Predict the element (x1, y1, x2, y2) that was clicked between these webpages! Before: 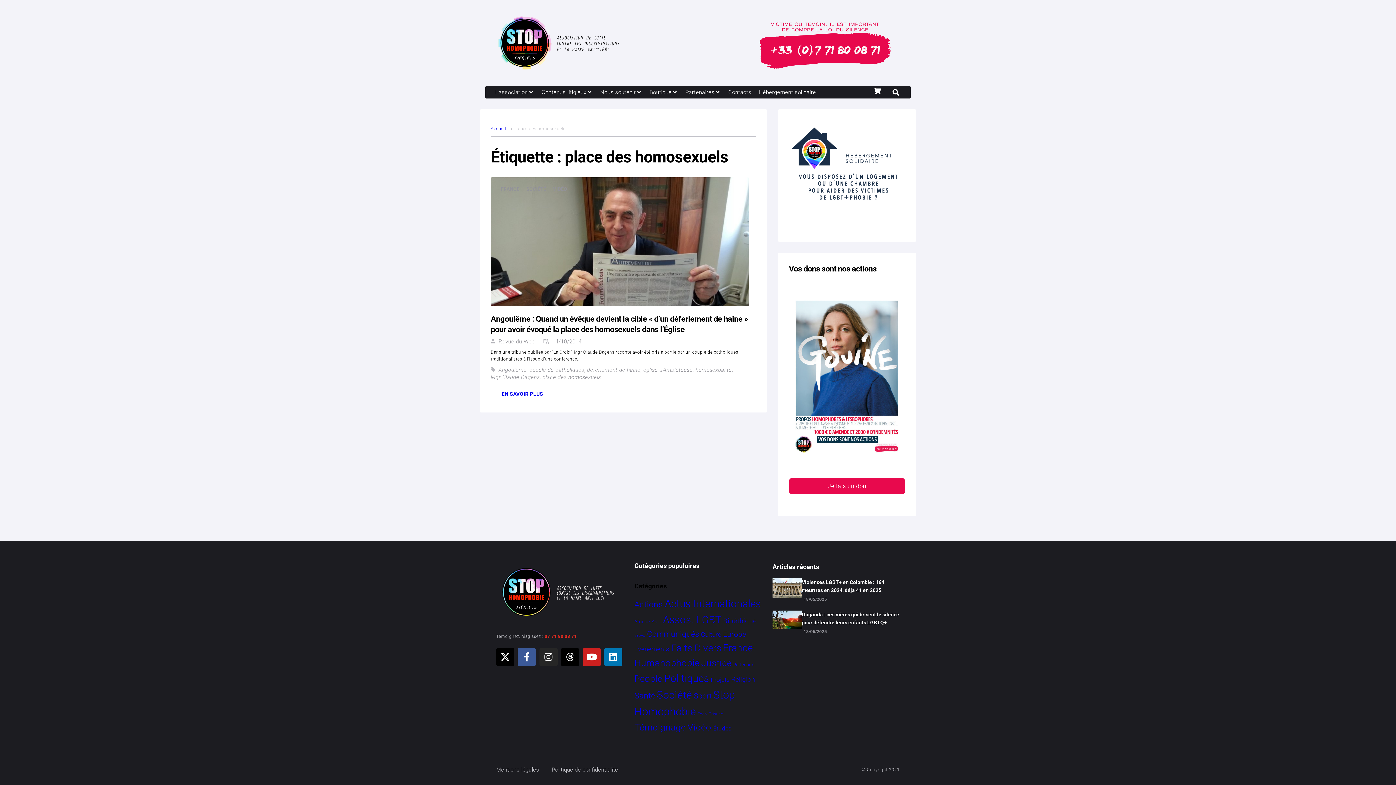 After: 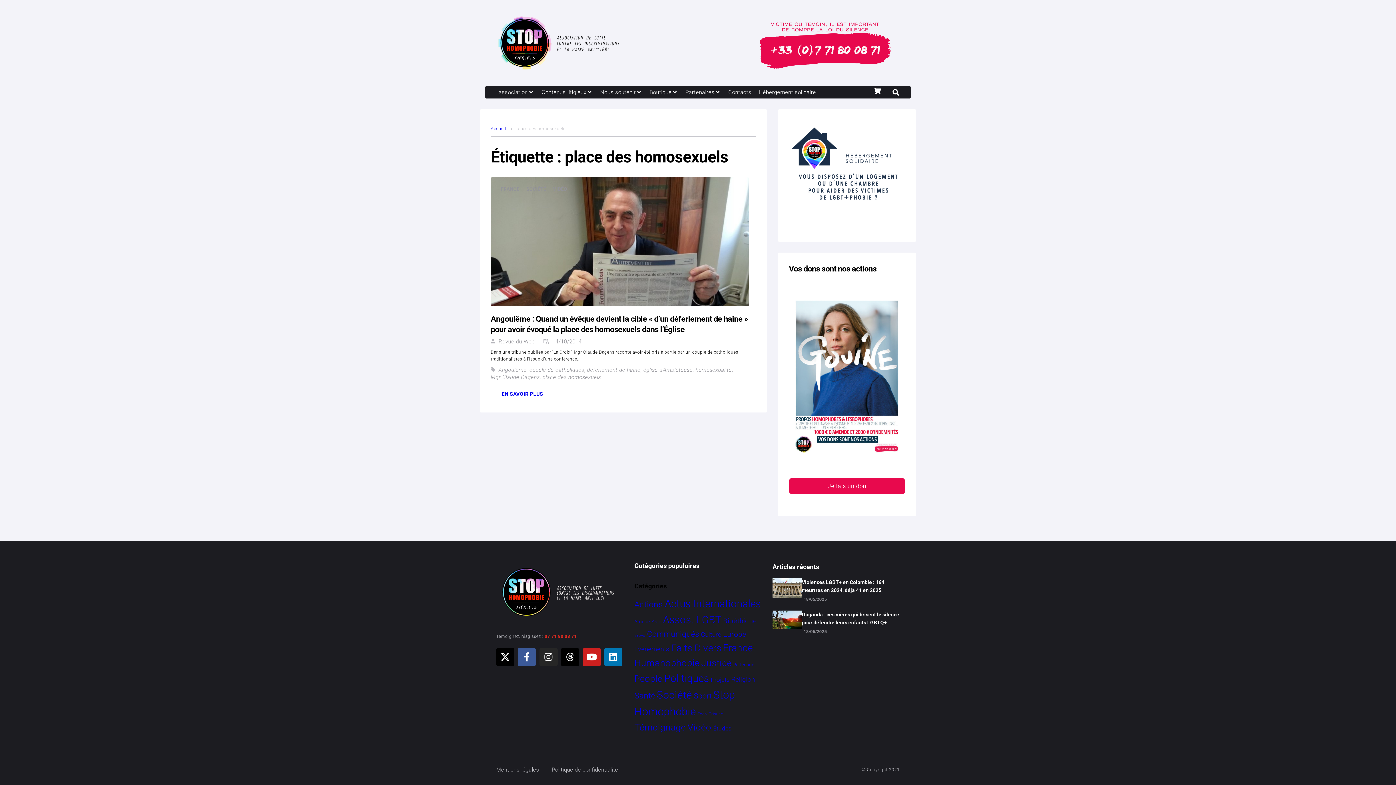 Action: bbox: (789, 212, 905, 218)